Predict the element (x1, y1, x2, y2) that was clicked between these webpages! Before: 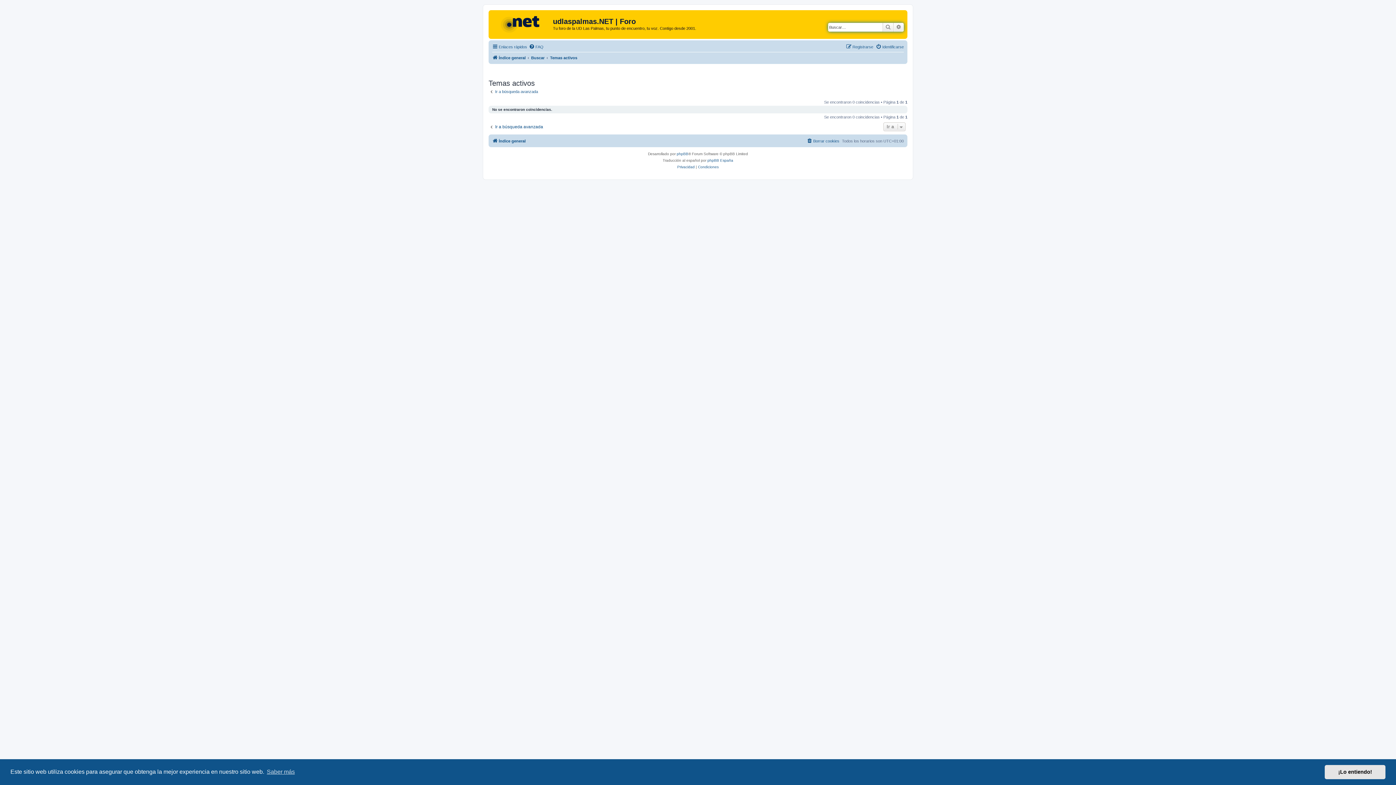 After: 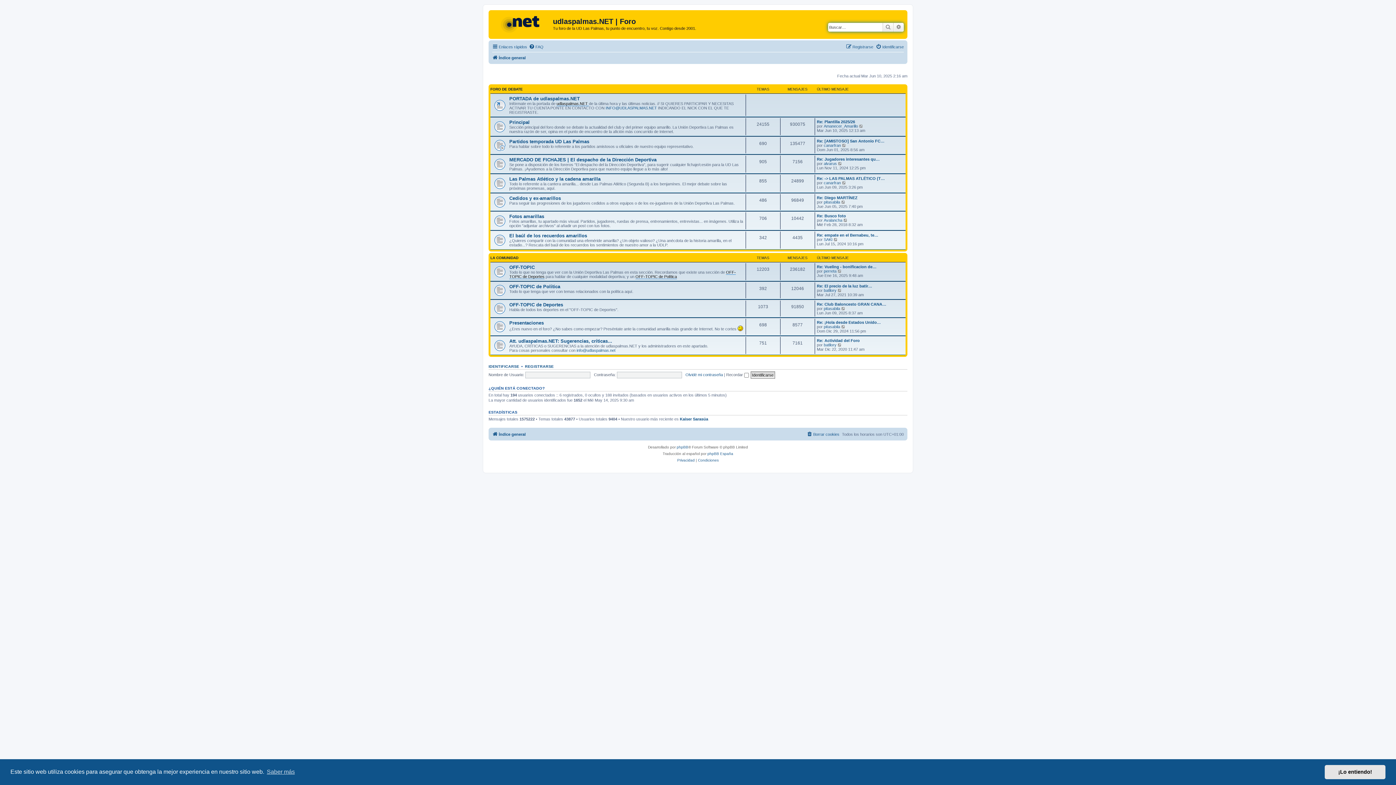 Action: bbox: (490, 12, 553, 35)